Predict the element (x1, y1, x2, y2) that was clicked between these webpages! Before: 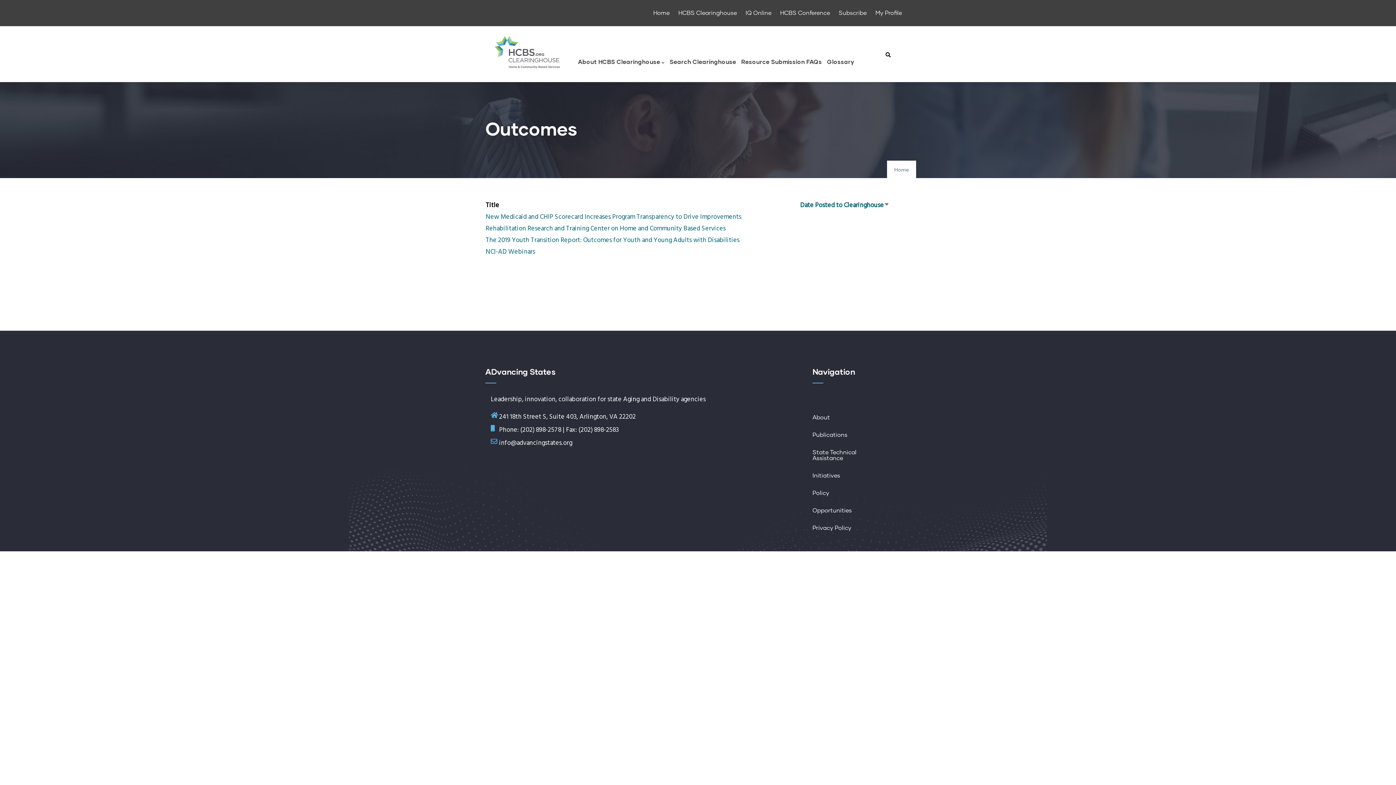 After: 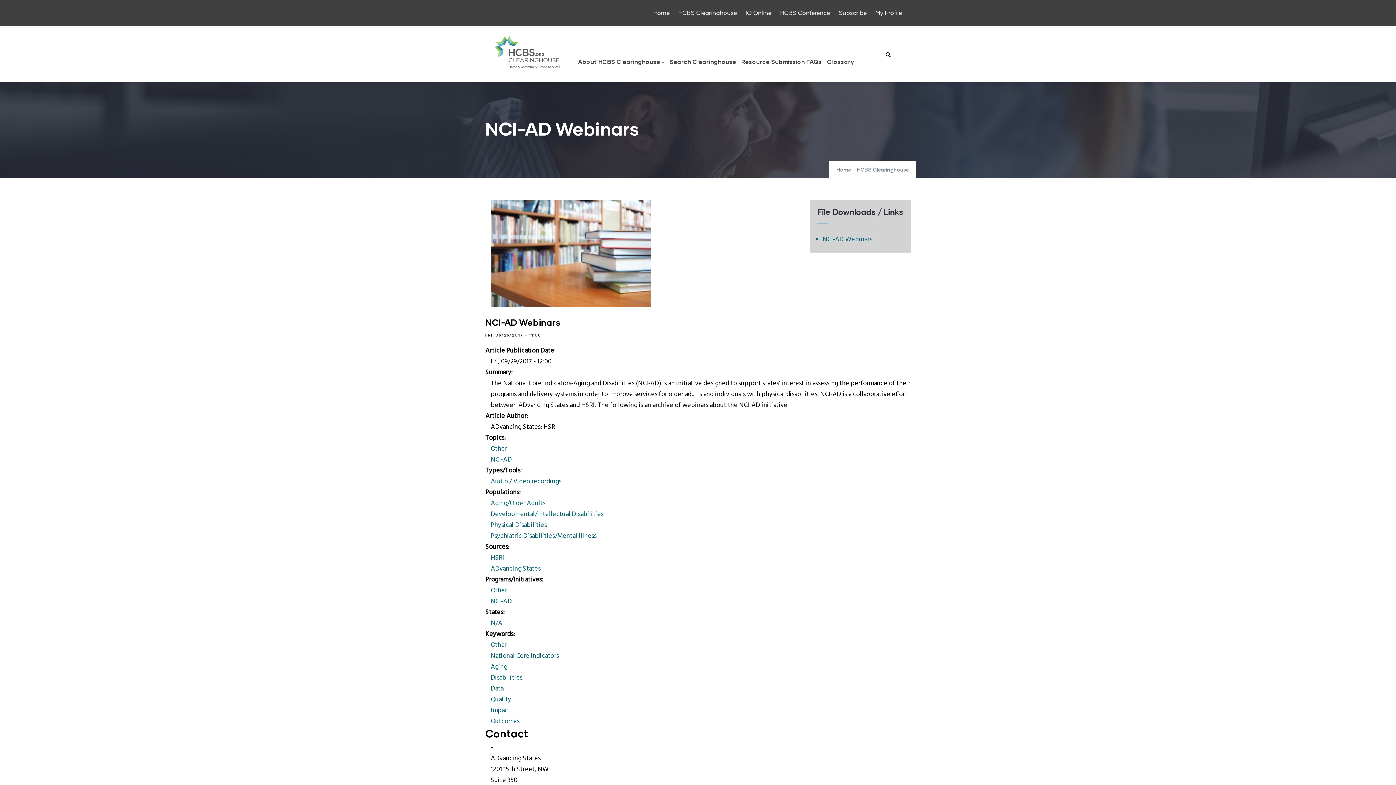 Action: bbox: (485, 246, 535, 257) label: NCI-AD Webinars